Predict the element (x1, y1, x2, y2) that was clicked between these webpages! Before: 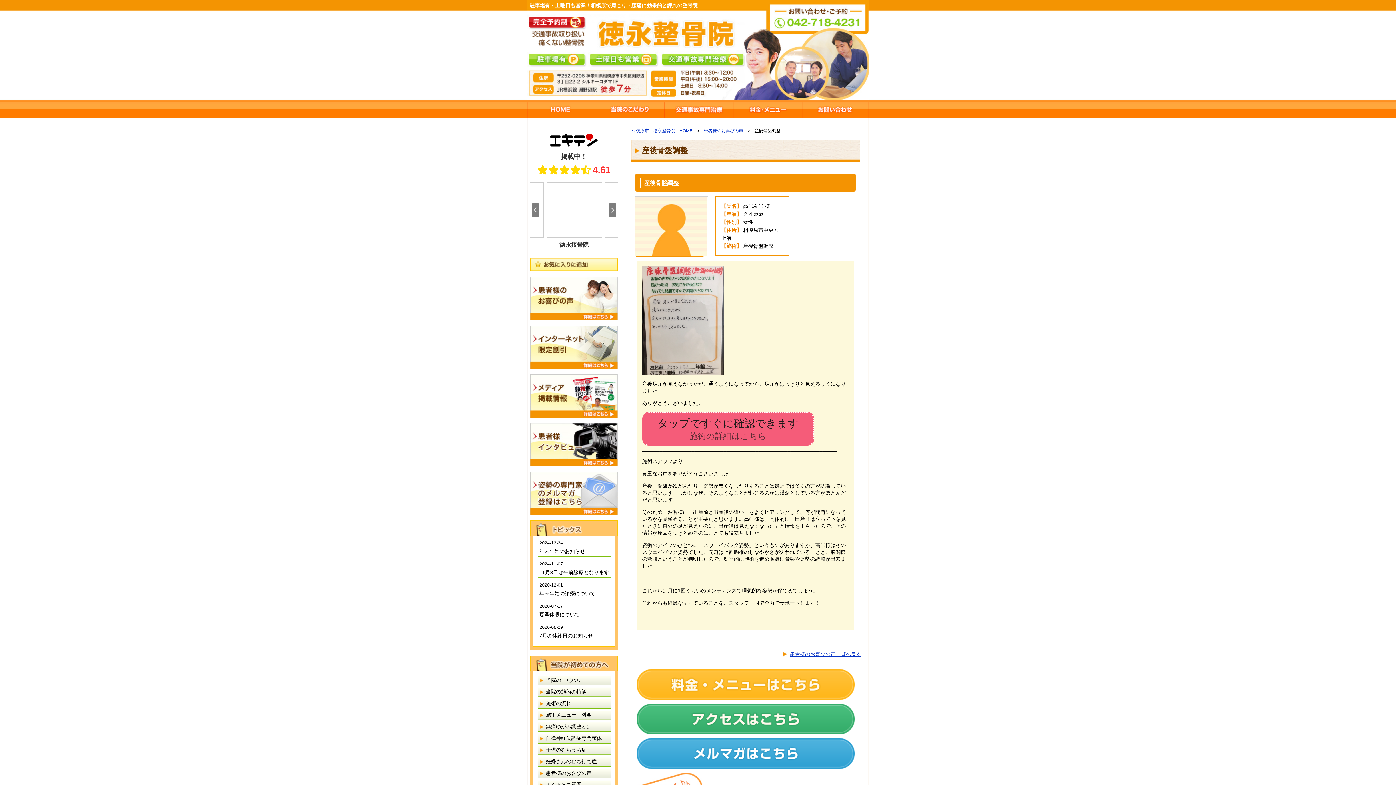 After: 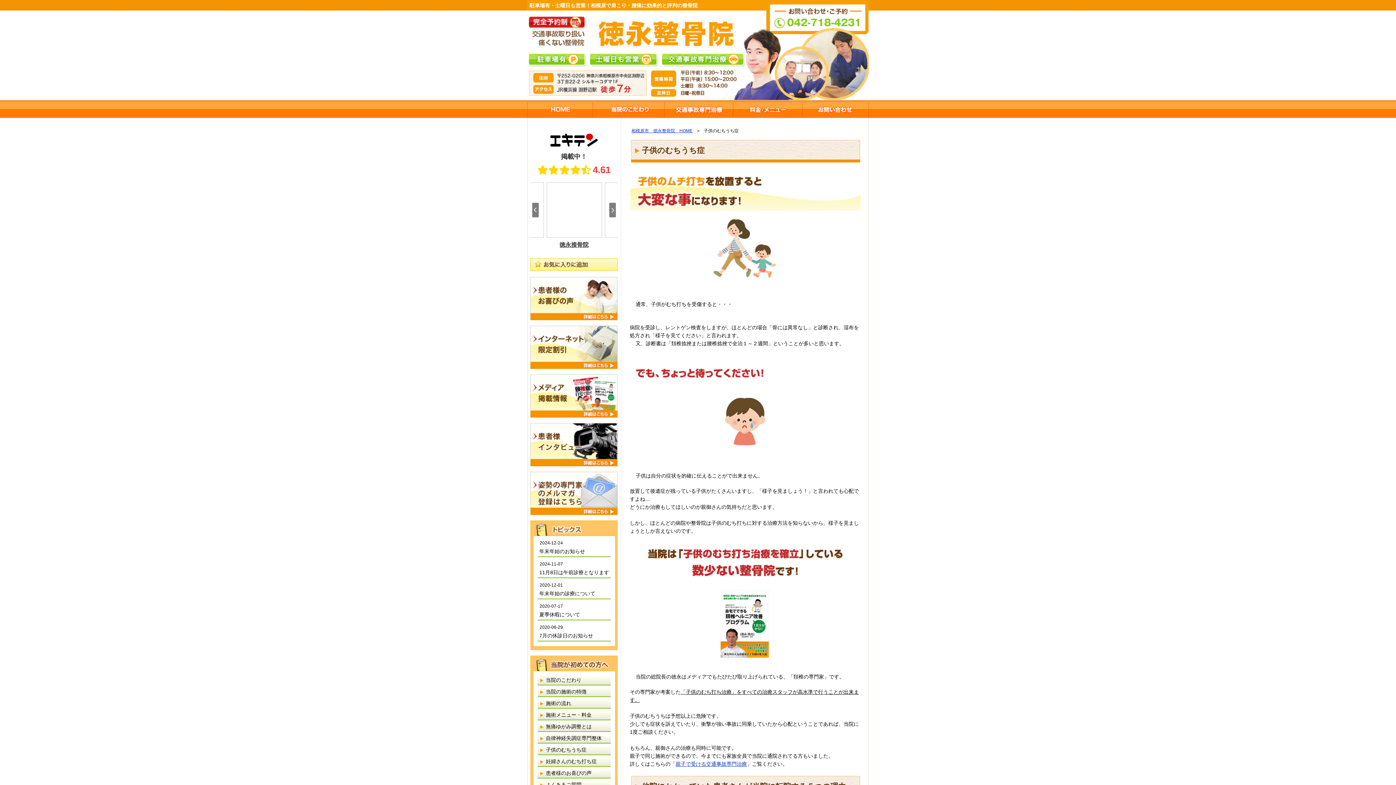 Action: bbox: (546, 747, 586, 753) label: 子供のむちうち症